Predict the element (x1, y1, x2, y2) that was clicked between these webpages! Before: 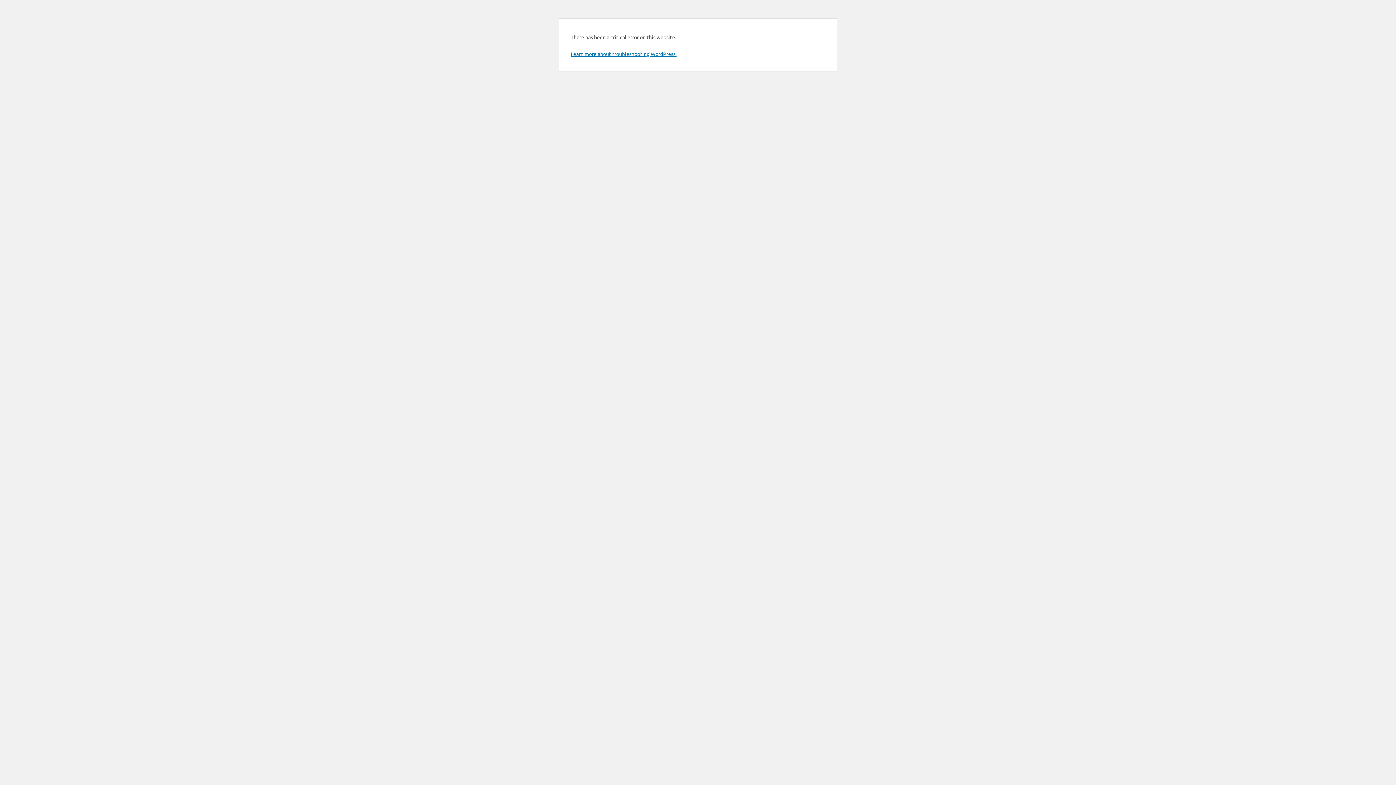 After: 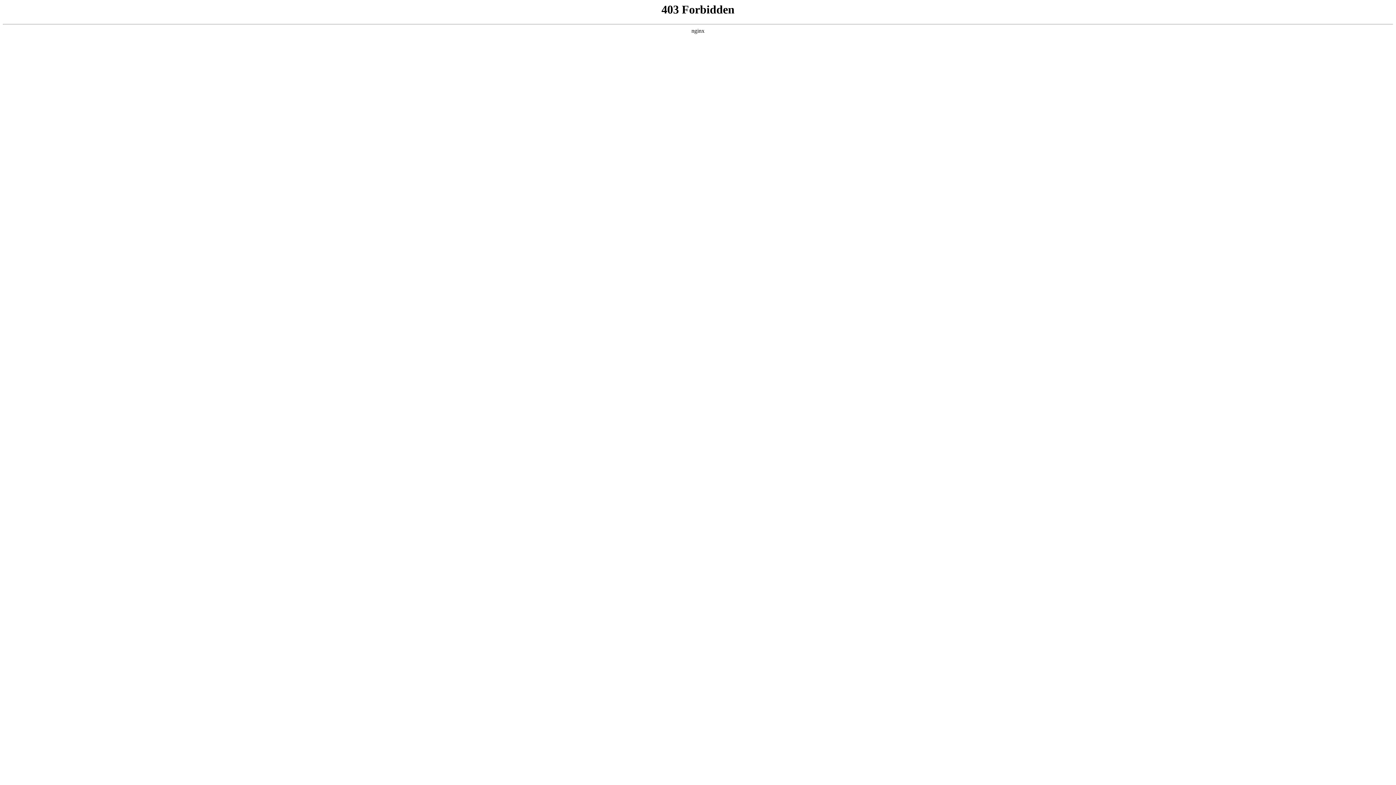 Action: label: Learn more about troubleshooting WordPress. bbox: (570, 50, 676, 57)